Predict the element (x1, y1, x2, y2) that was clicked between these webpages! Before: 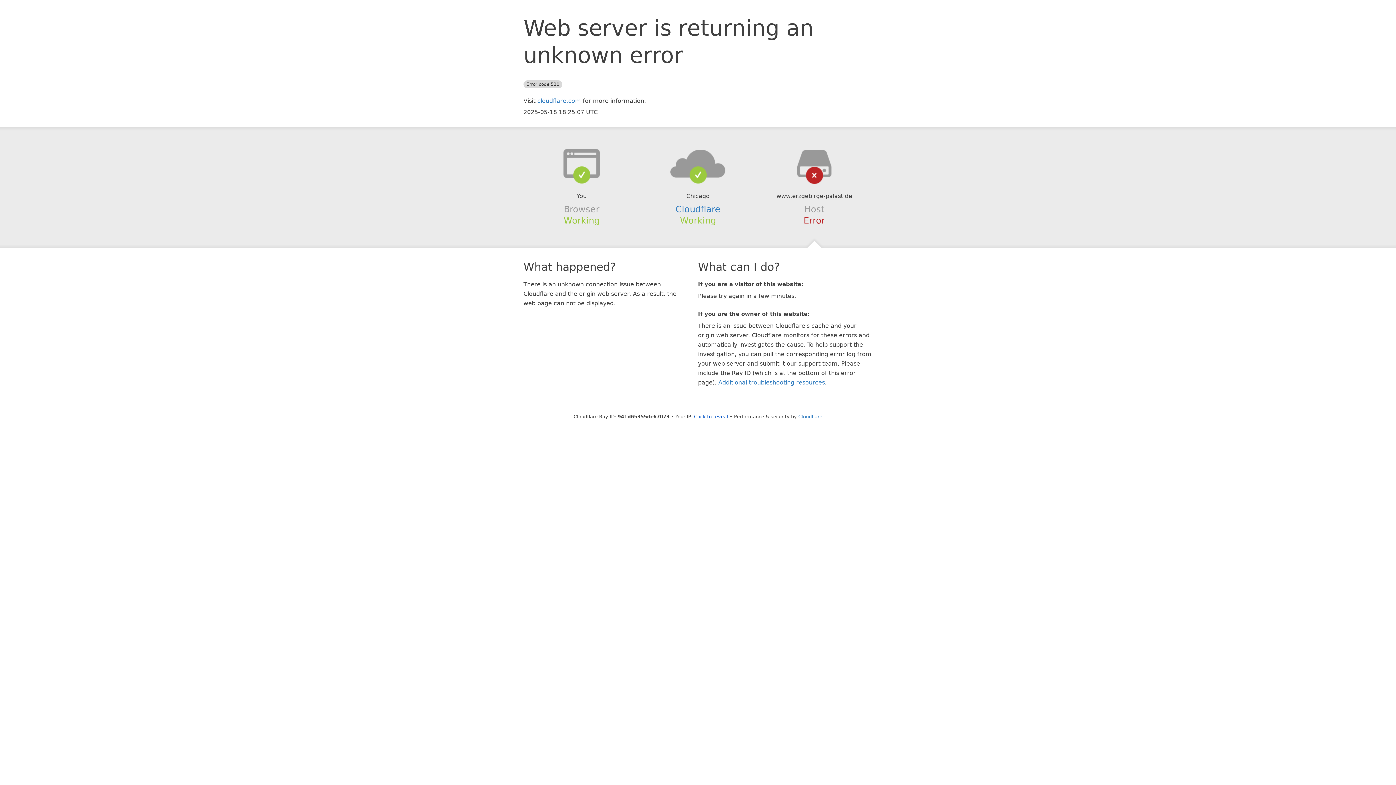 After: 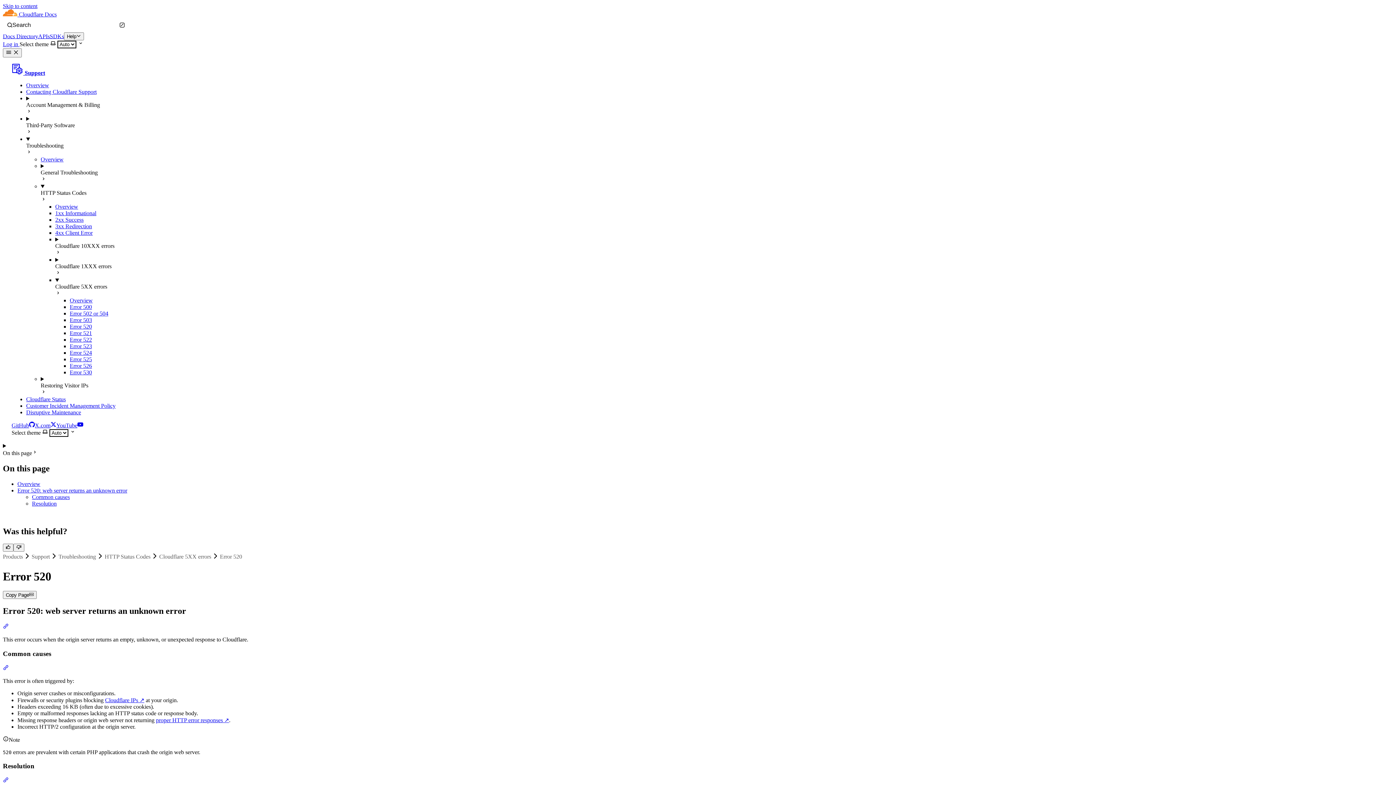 Action: label: Additional troubleshooting resources bbox: (718, 379, 825, 386)